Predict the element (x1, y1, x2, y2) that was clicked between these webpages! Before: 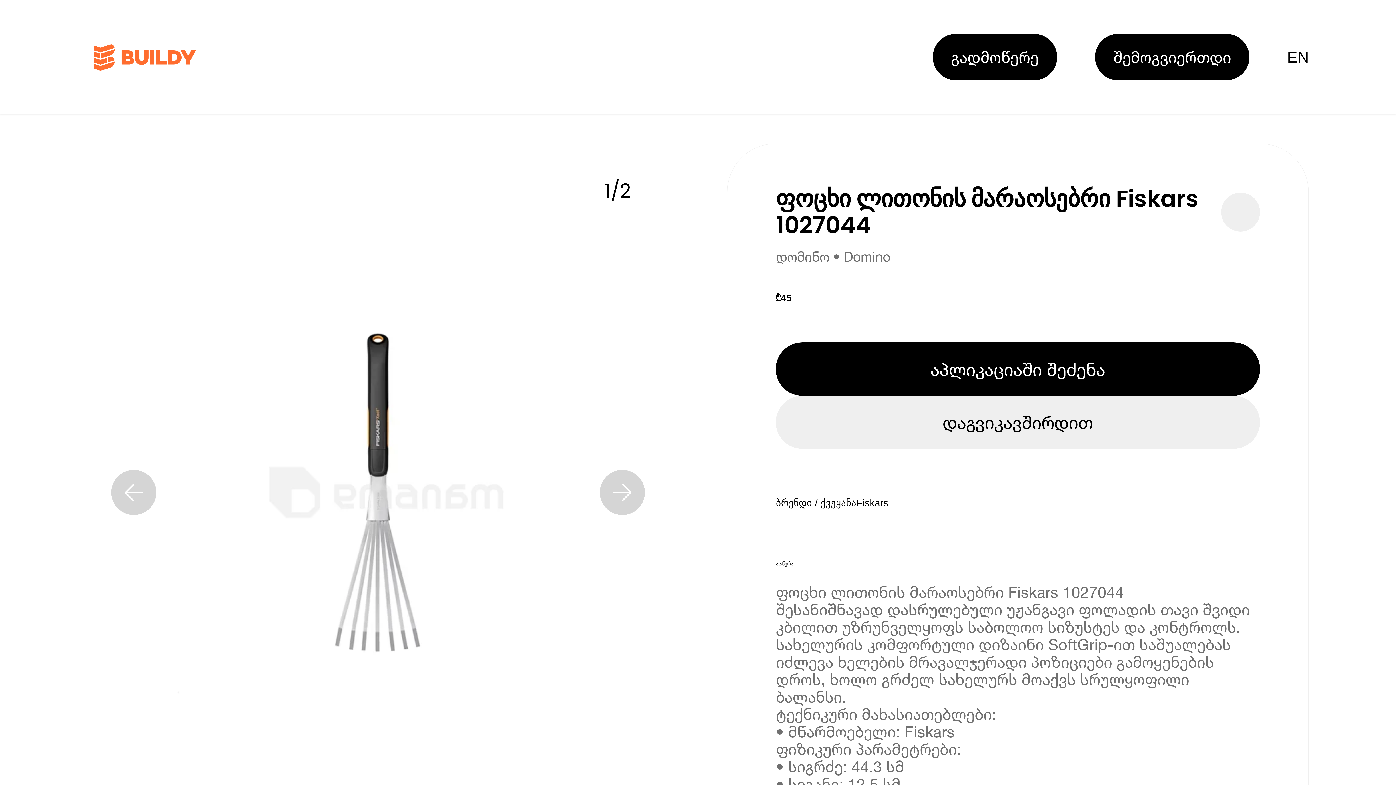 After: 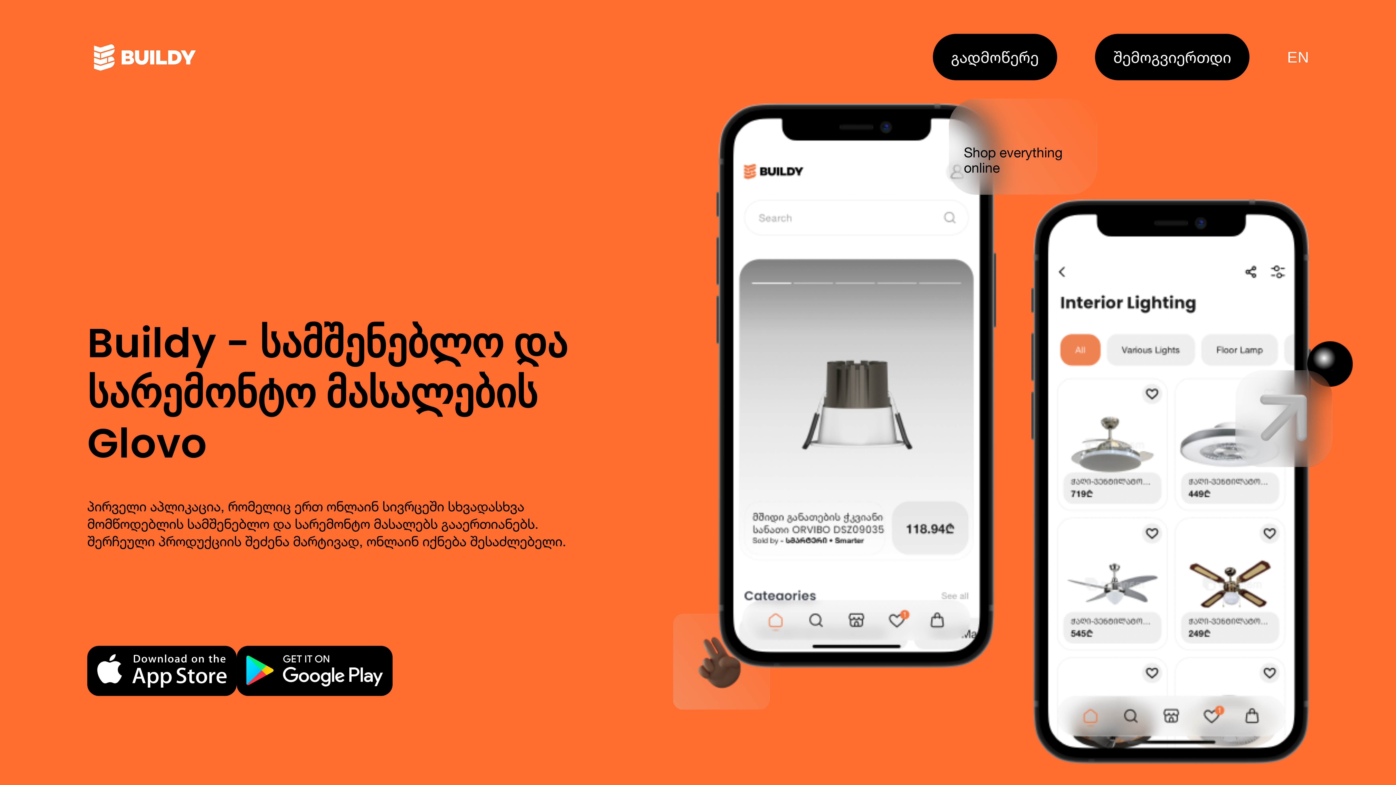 Action: bbox: (87, 40, 202, 73)